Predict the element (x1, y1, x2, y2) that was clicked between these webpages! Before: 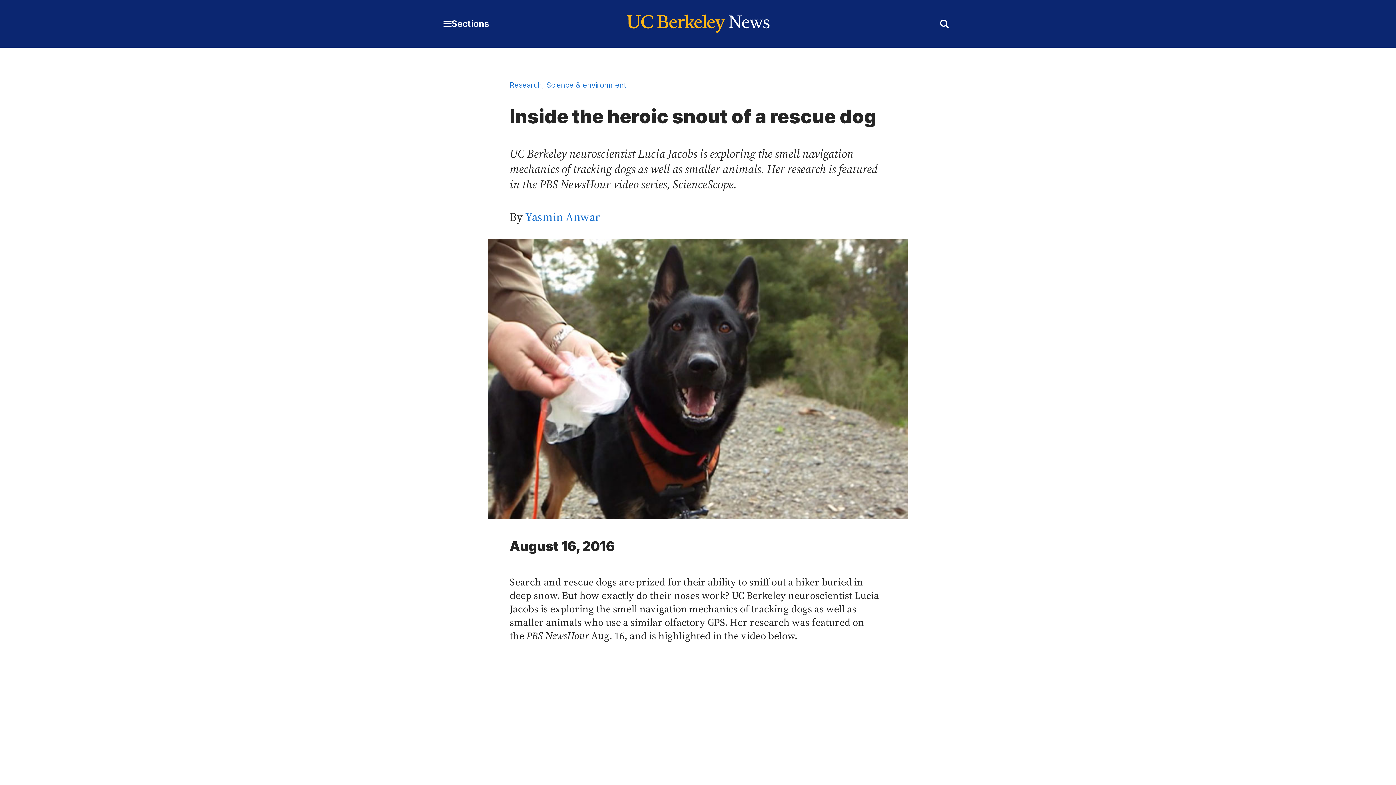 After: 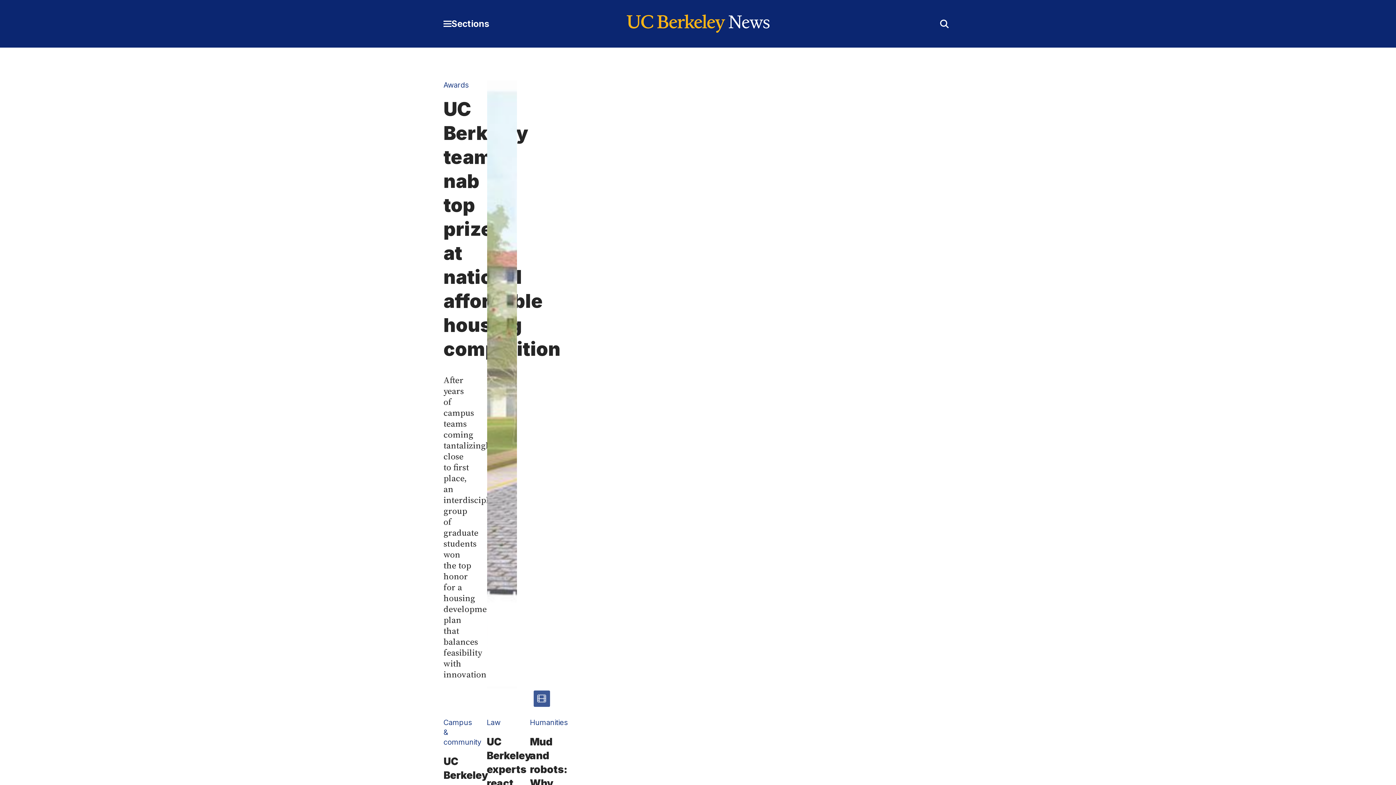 Action: bbox: (619, 14, 776, 33)